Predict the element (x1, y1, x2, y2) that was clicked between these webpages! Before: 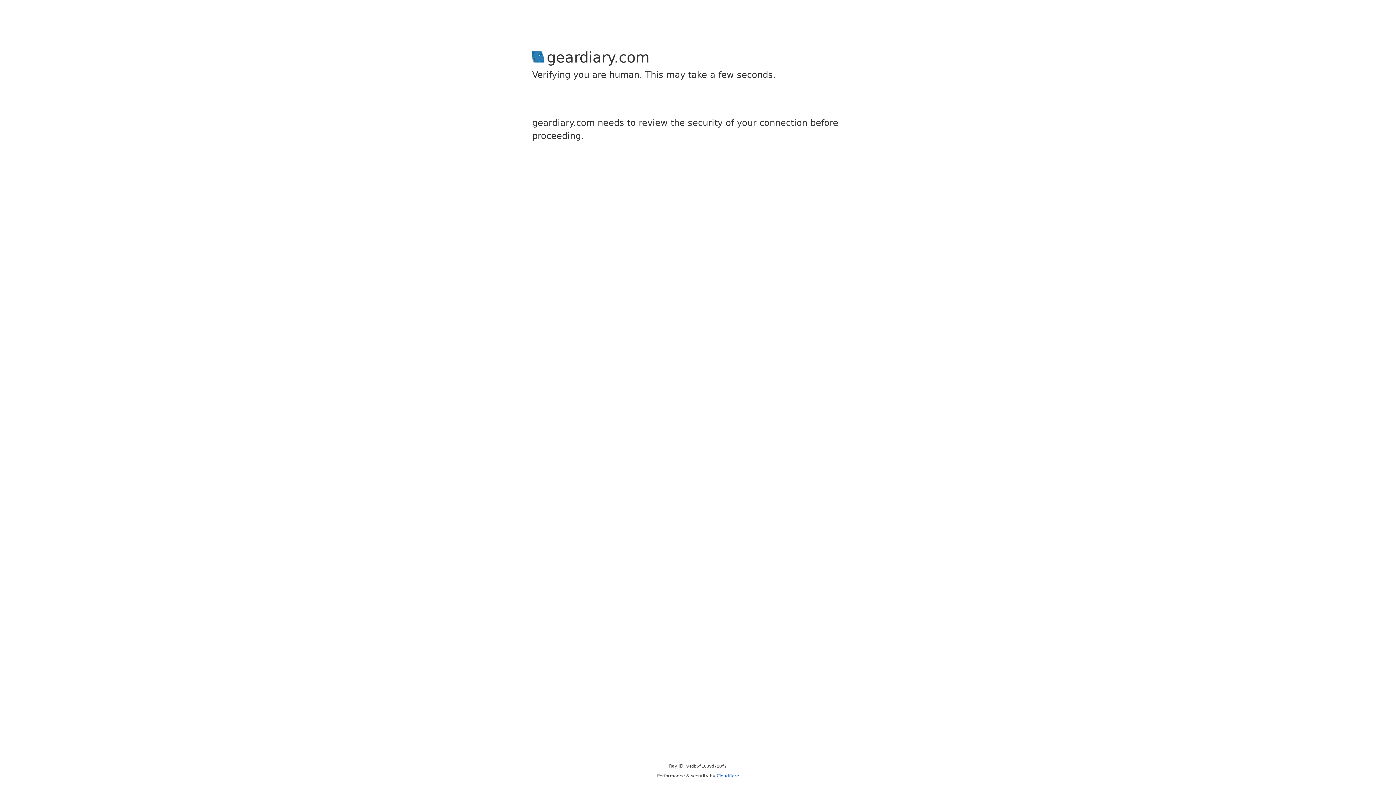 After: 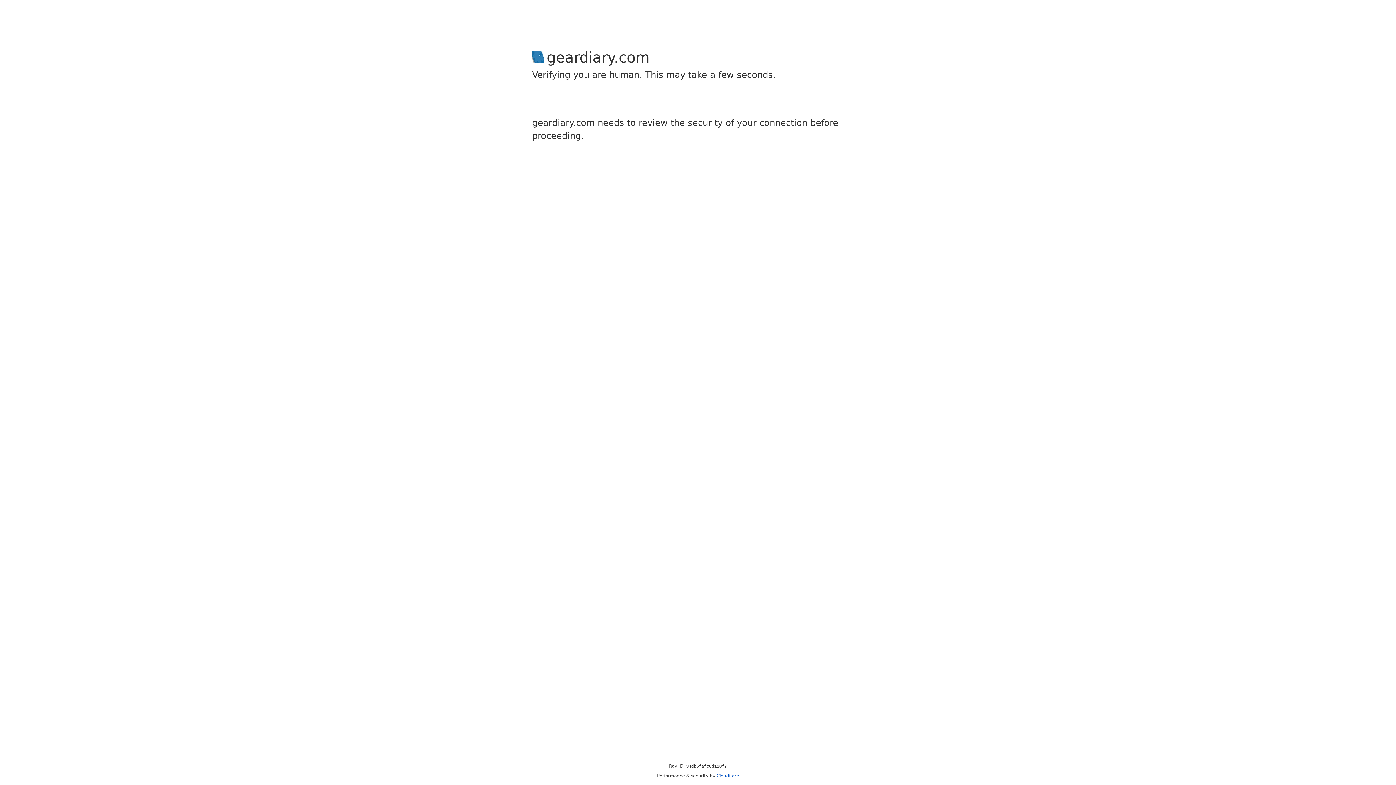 Action: label: Cloudflare bbox: (716, 773, 739, 778)